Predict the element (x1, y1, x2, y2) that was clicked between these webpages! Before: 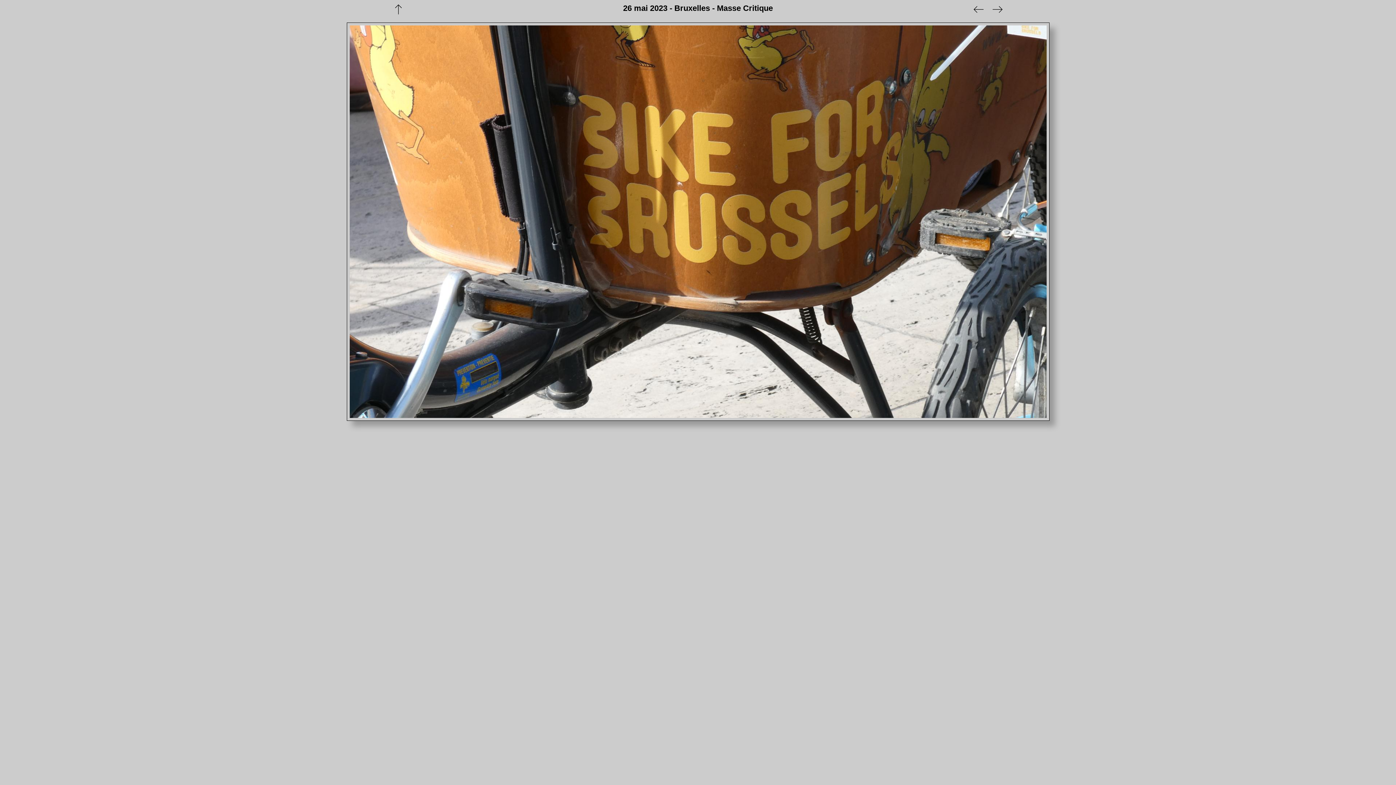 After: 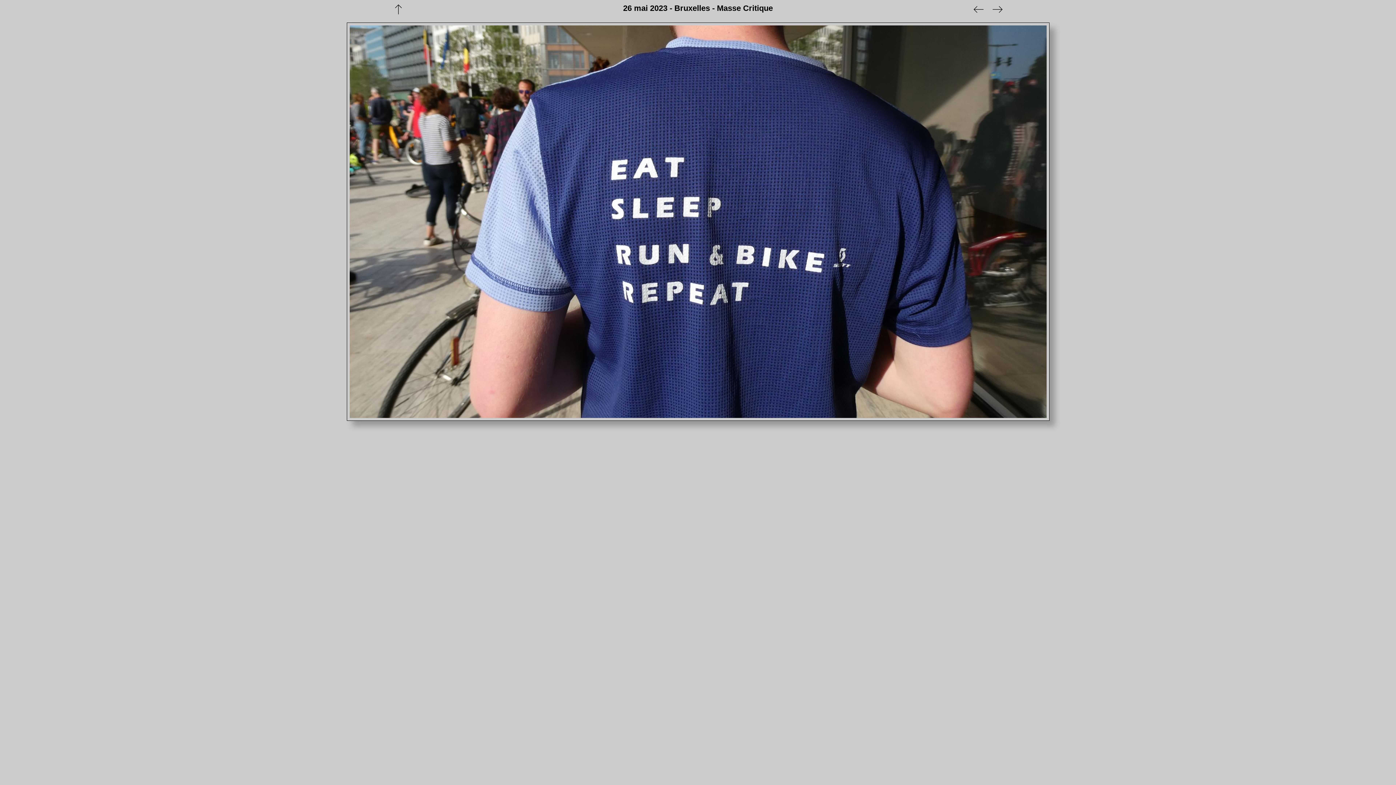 Action: bbox: (663, 25, 1046, 418)